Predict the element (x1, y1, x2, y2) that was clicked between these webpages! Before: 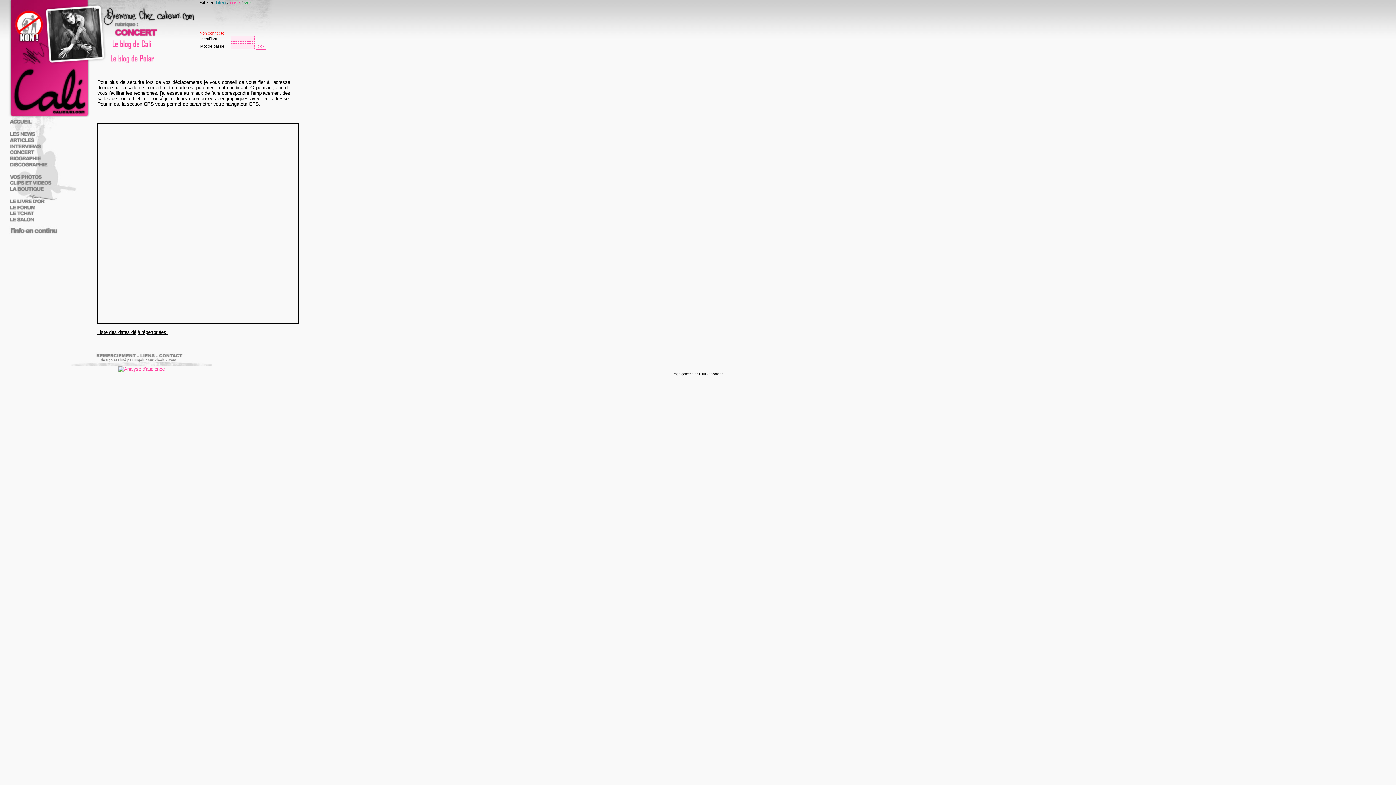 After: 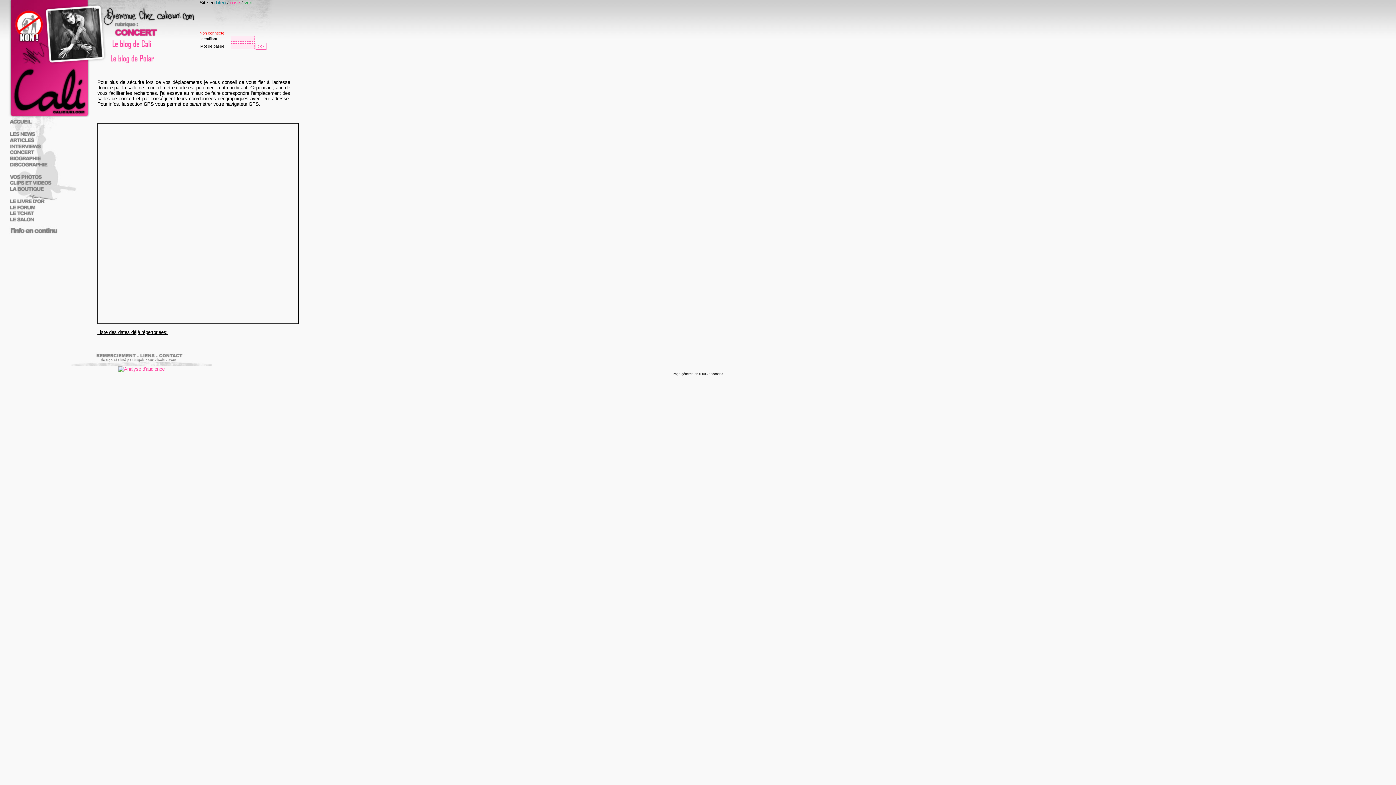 Action: bbox: (109, 46, 153, 52)